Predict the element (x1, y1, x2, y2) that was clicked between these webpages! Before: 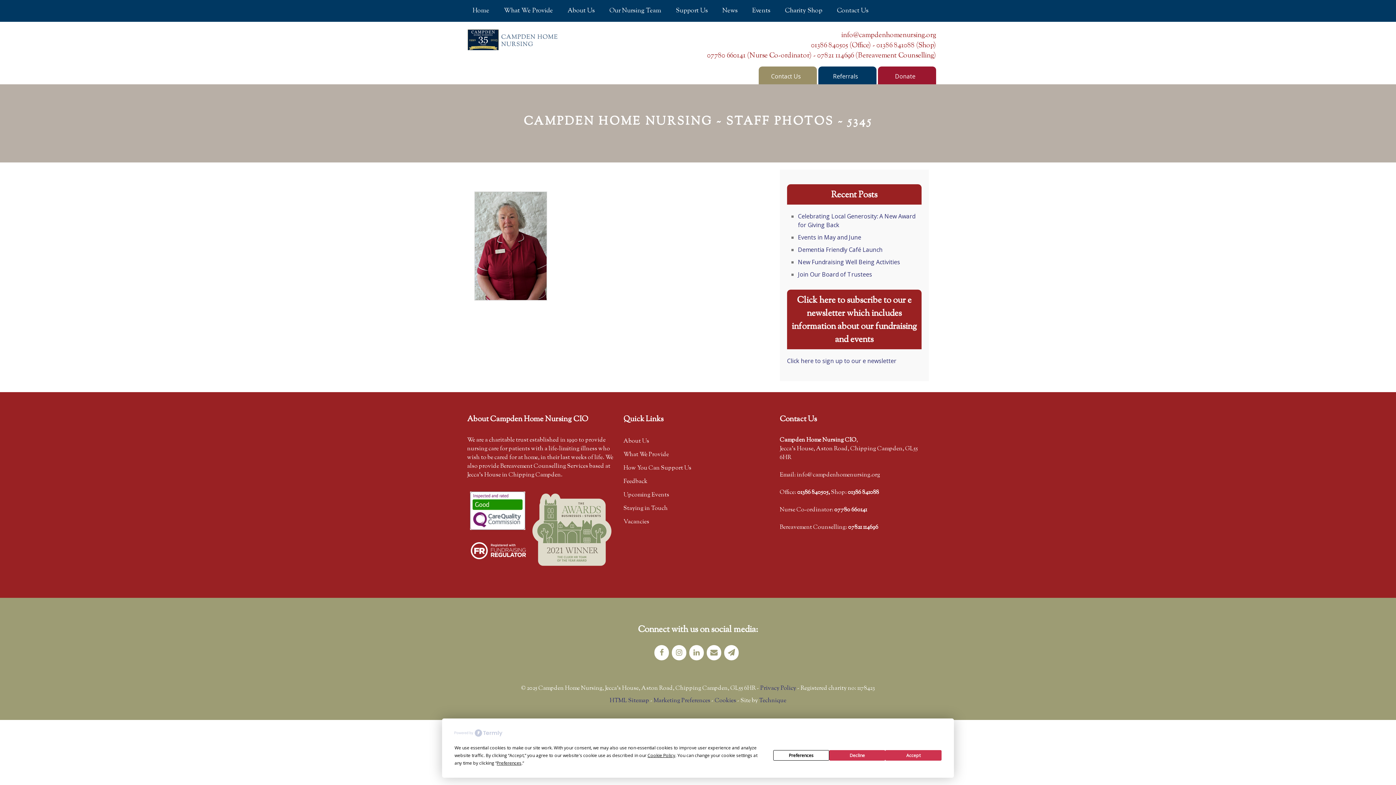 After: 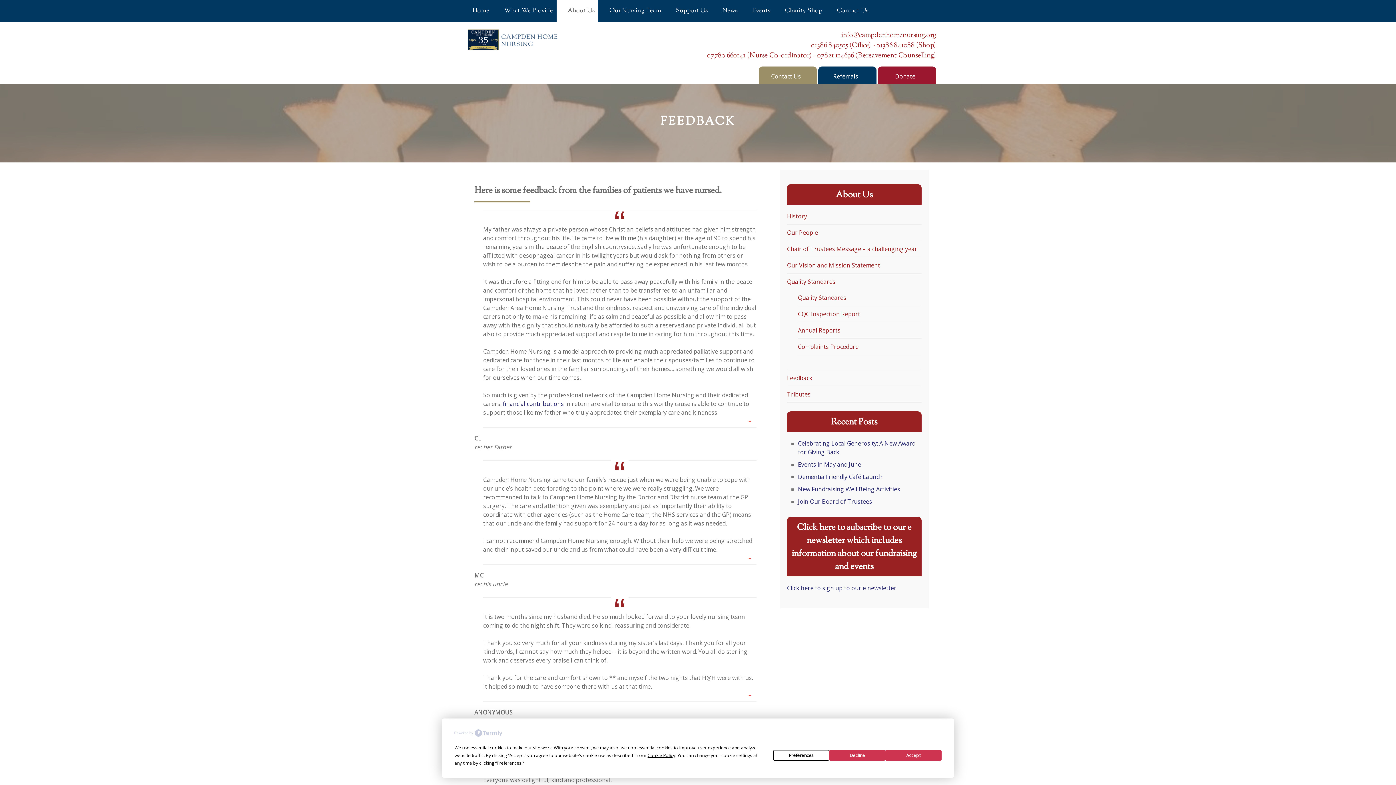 Action: bbox: (623, 477, 647, 486) label: Feedback